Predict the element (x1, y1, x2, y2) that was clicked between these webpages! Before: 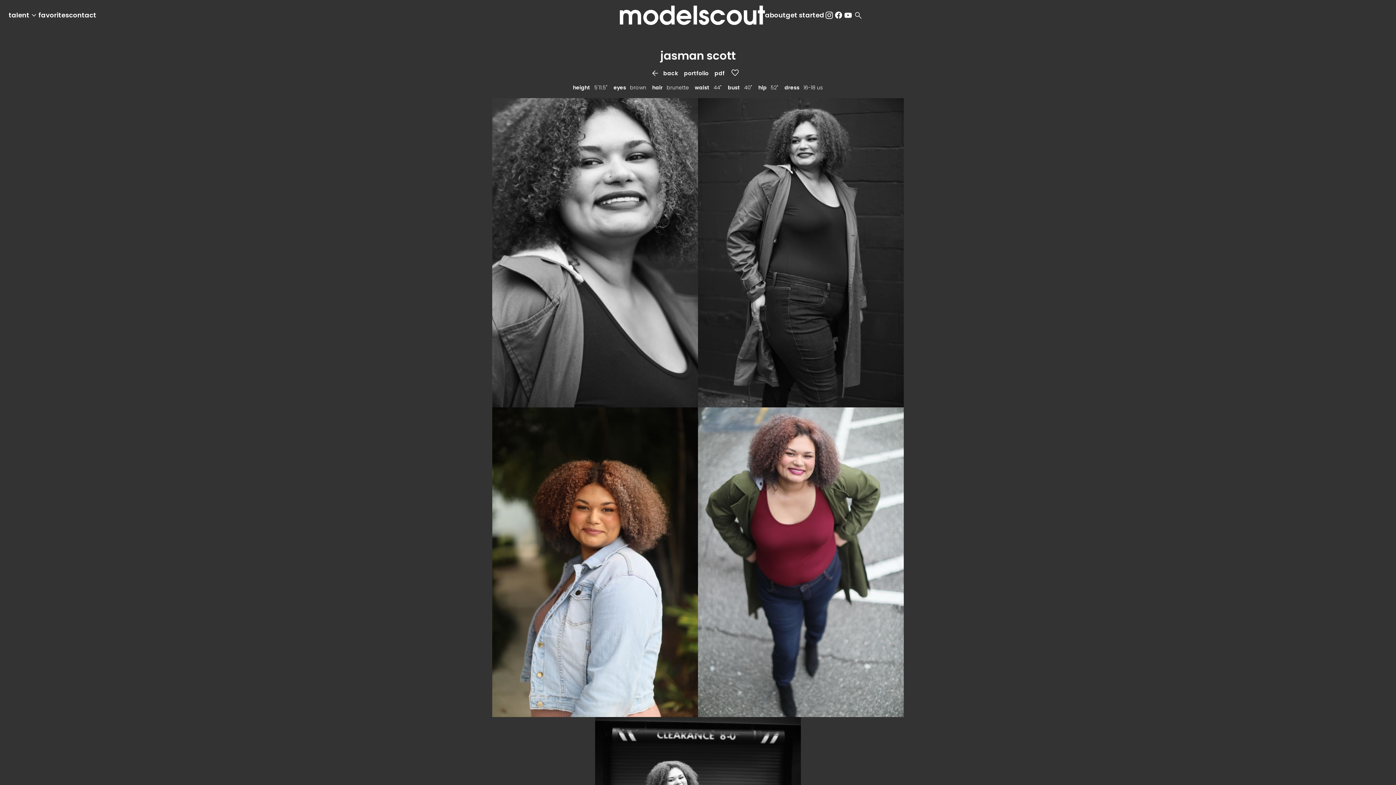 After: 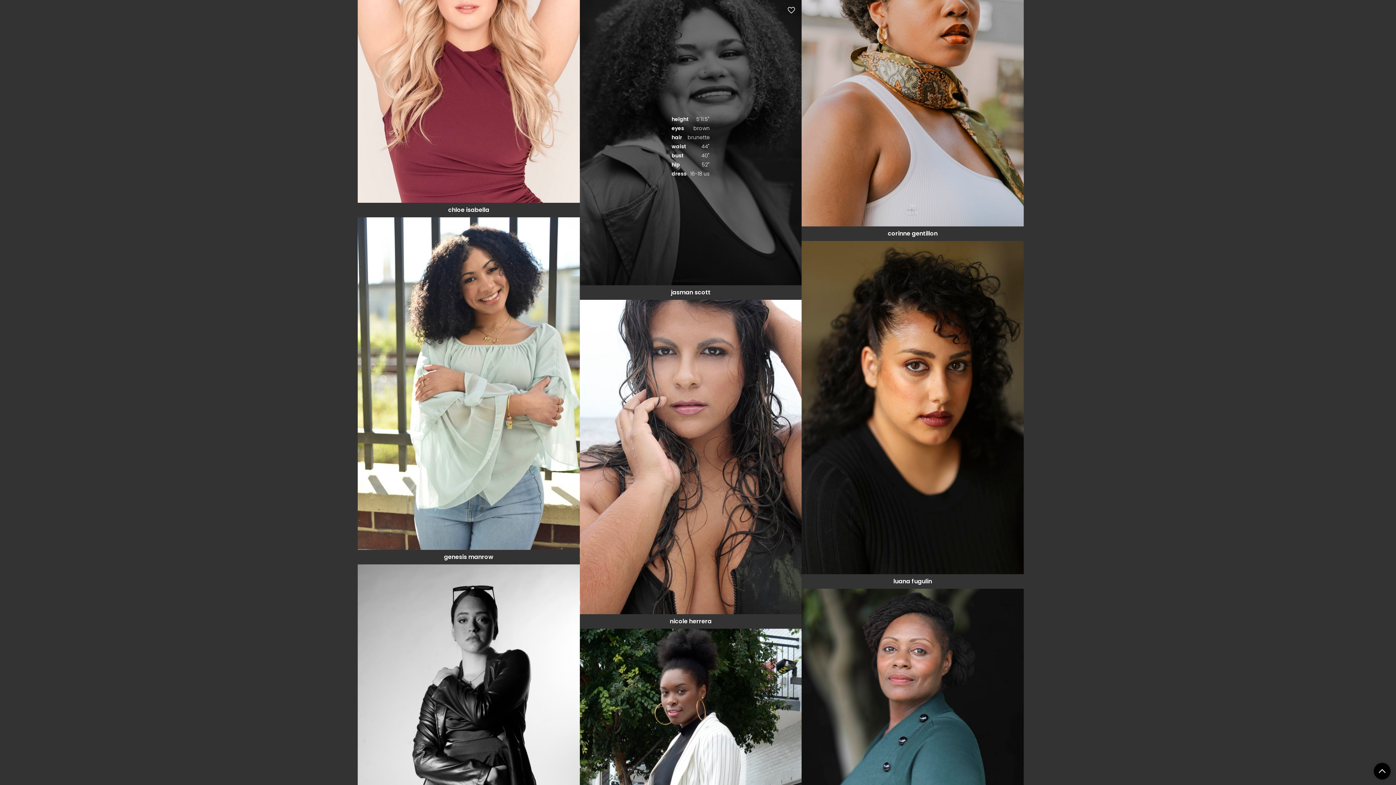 Action: bbox: (650, 70, 678, 76) label: 
back